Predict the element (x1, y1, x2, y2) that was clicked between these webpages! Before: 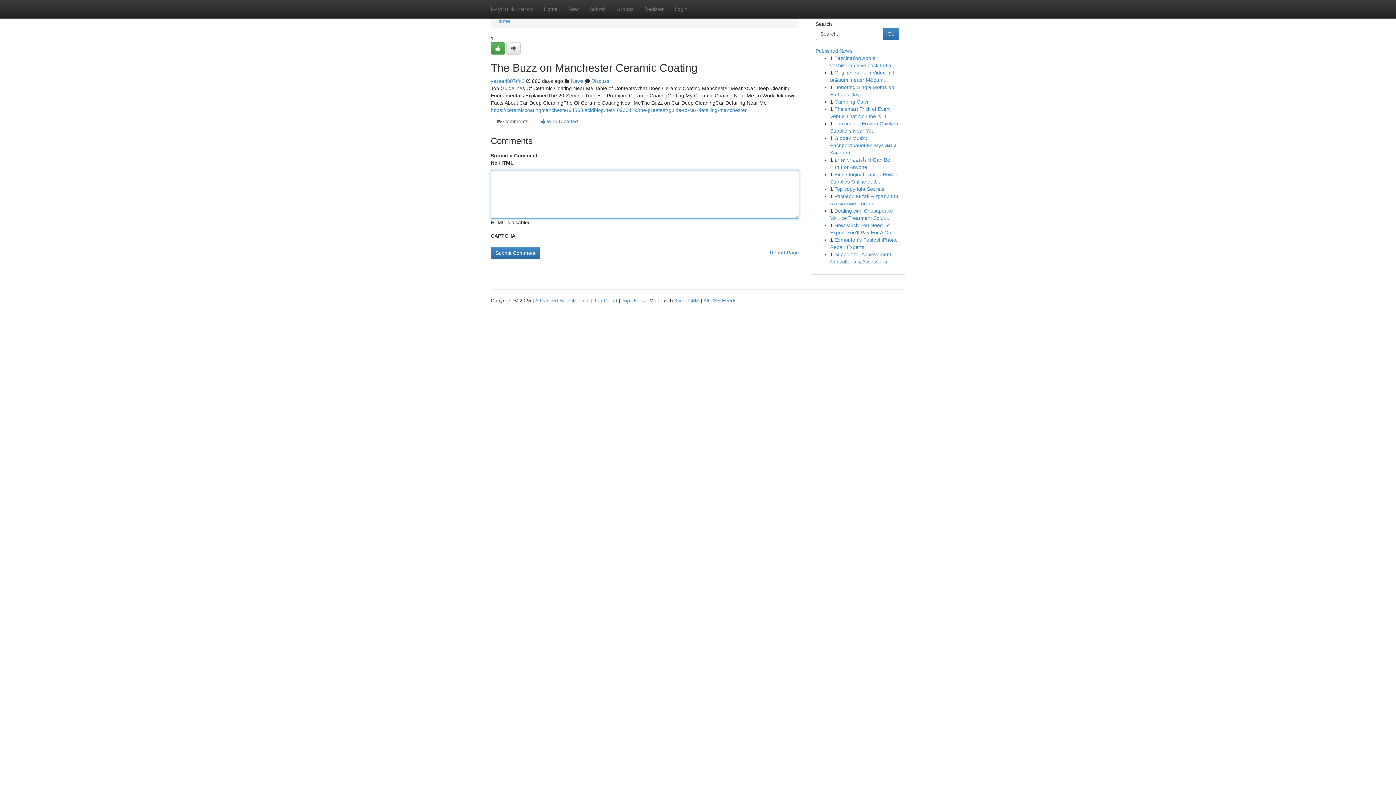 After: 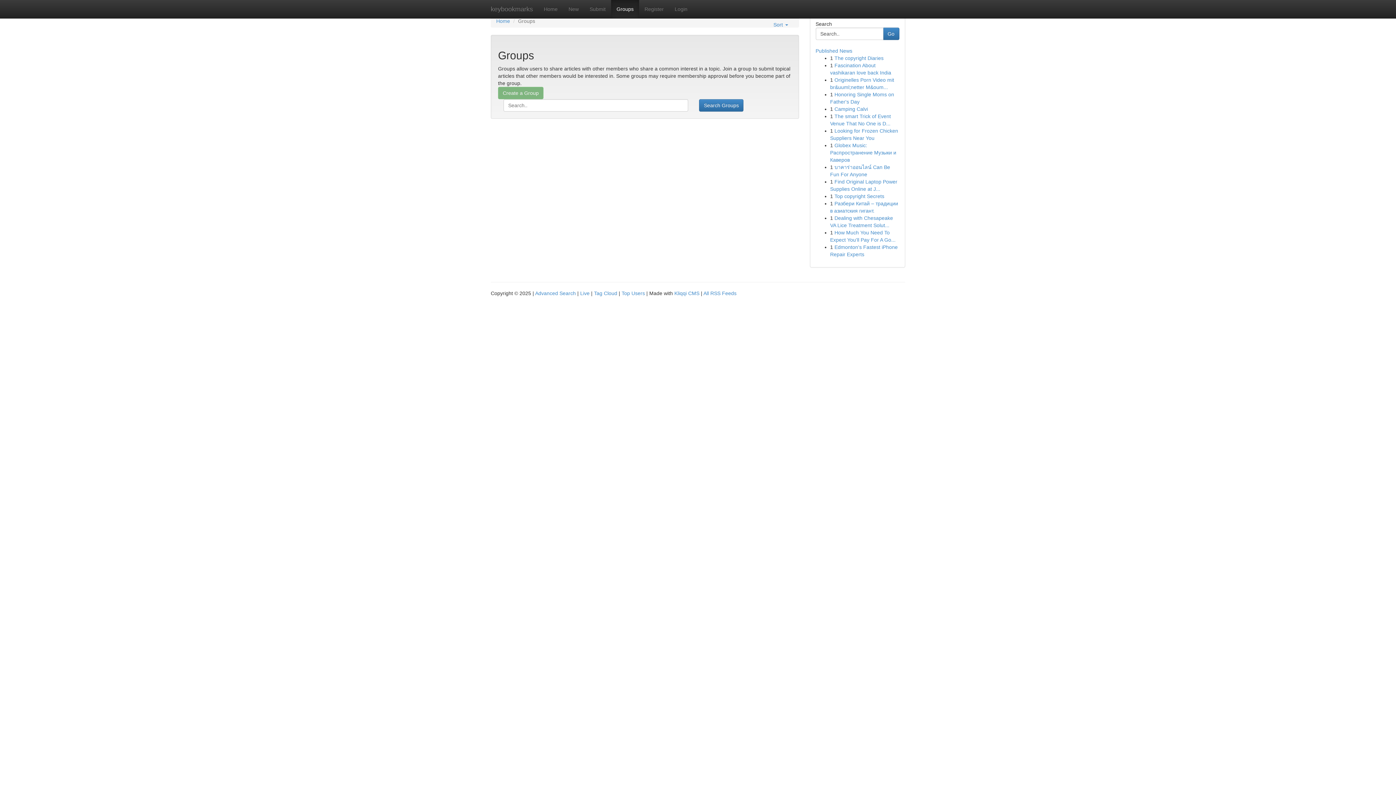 Action: bbox: (611, 0, 639, 18) label: Groups